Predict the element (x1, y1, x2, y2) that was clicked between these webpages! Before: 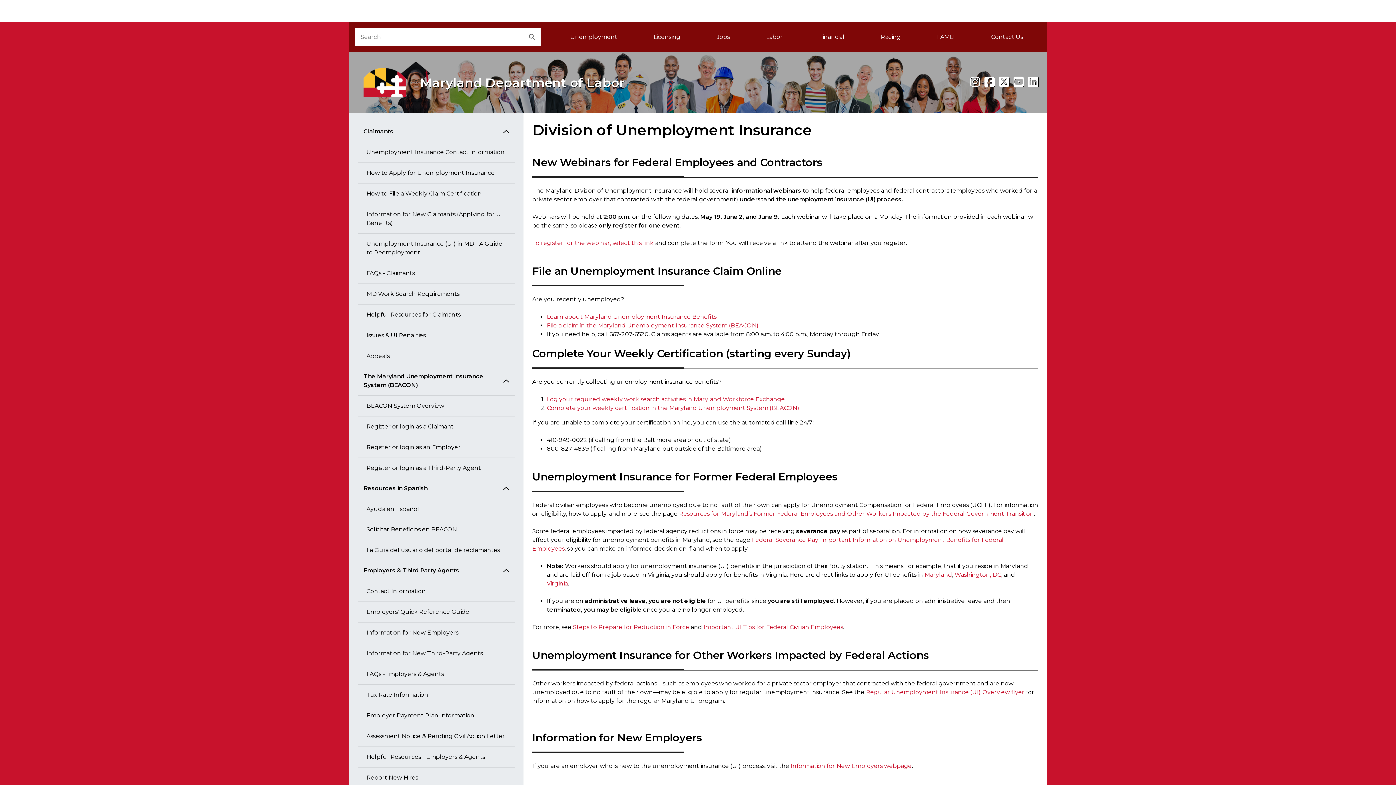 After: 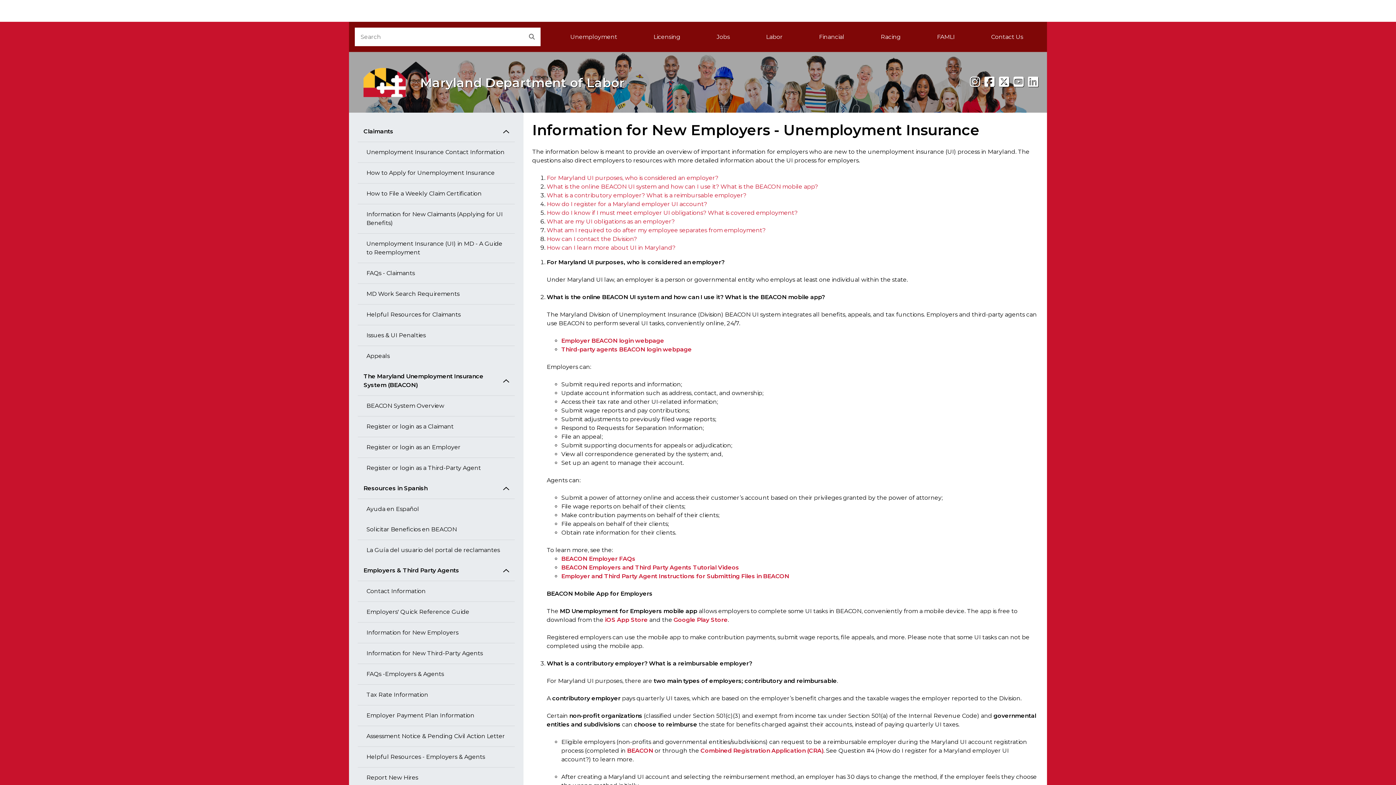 Action: label: Information for New Employers bbox: (357, 622, 514, 643)